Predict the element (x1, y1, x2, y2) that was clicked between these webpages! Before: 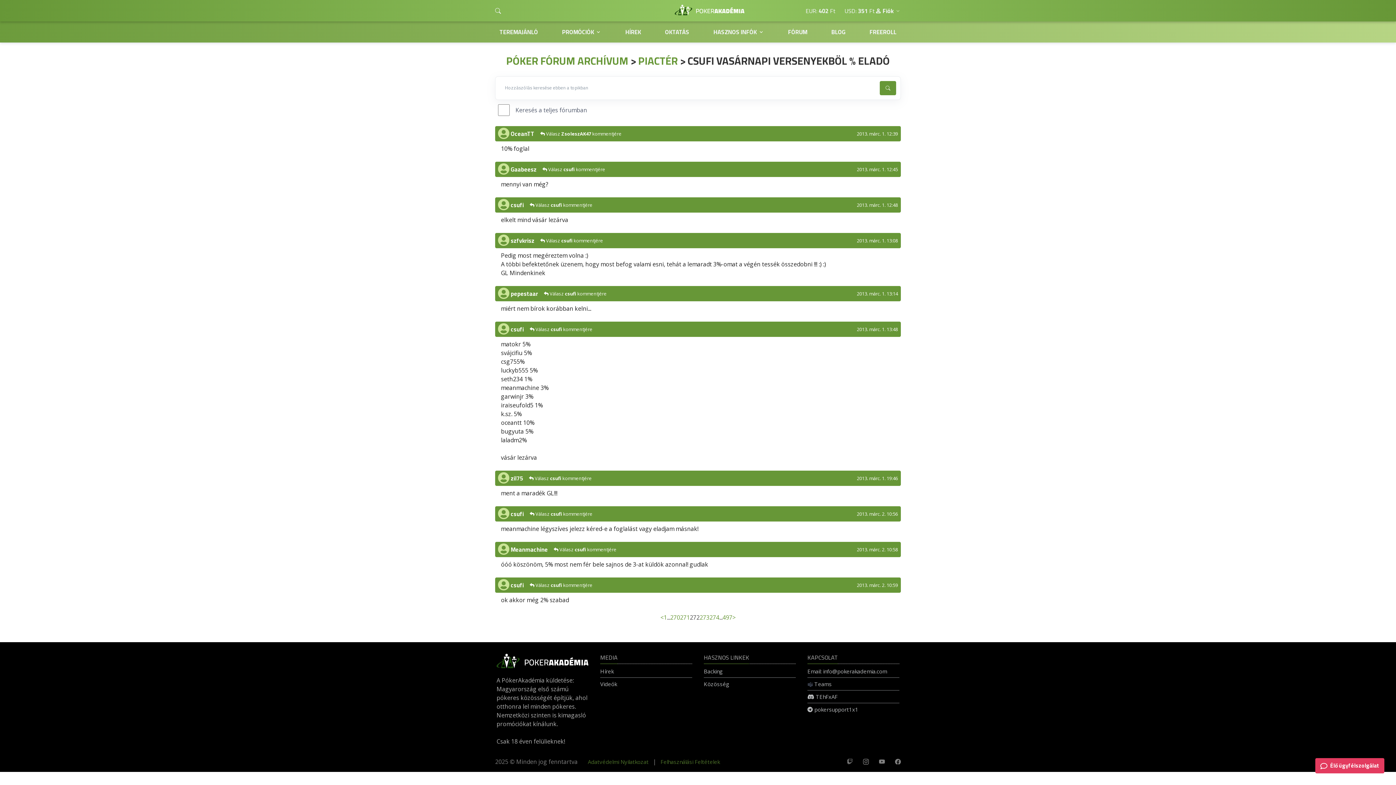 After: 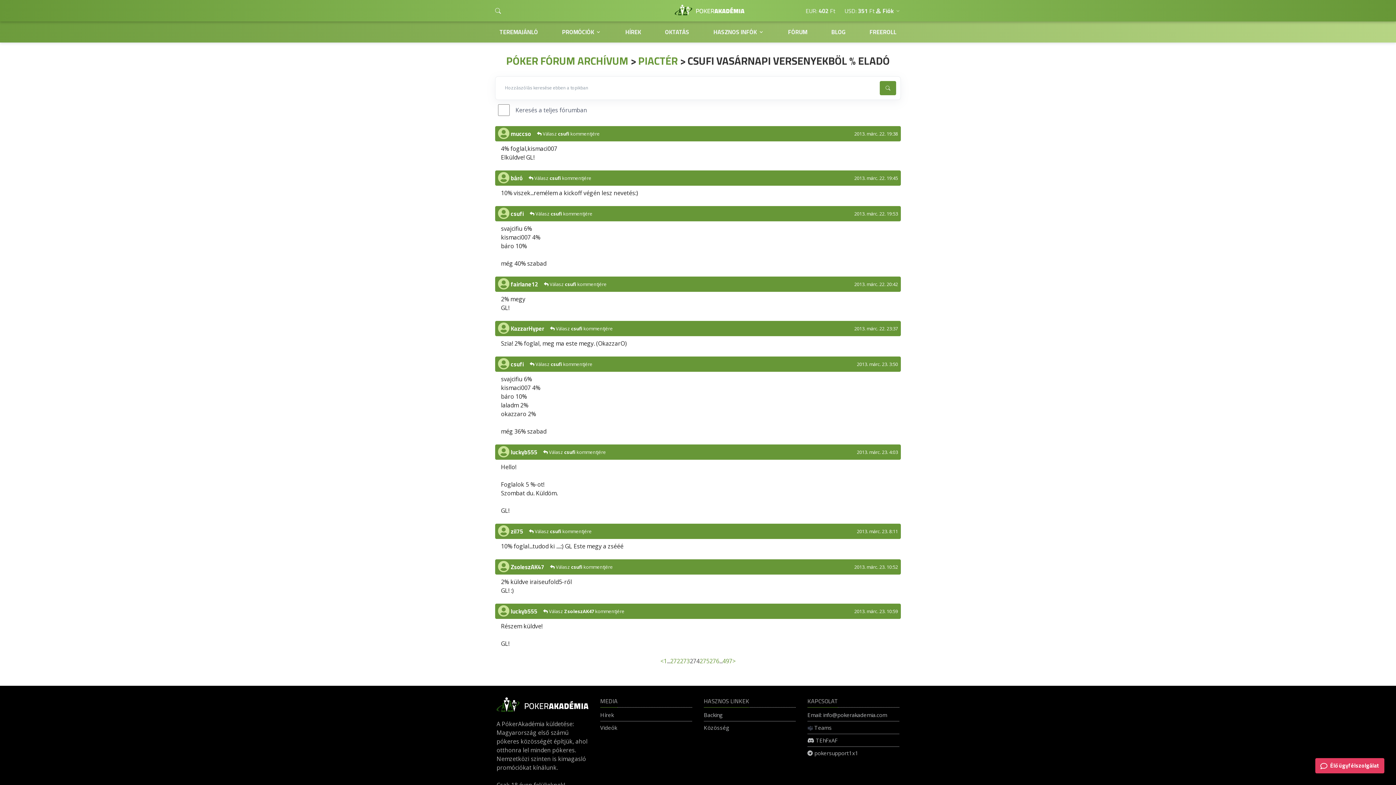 Action: label: 274 bbox: (709, 613, 719, 621)